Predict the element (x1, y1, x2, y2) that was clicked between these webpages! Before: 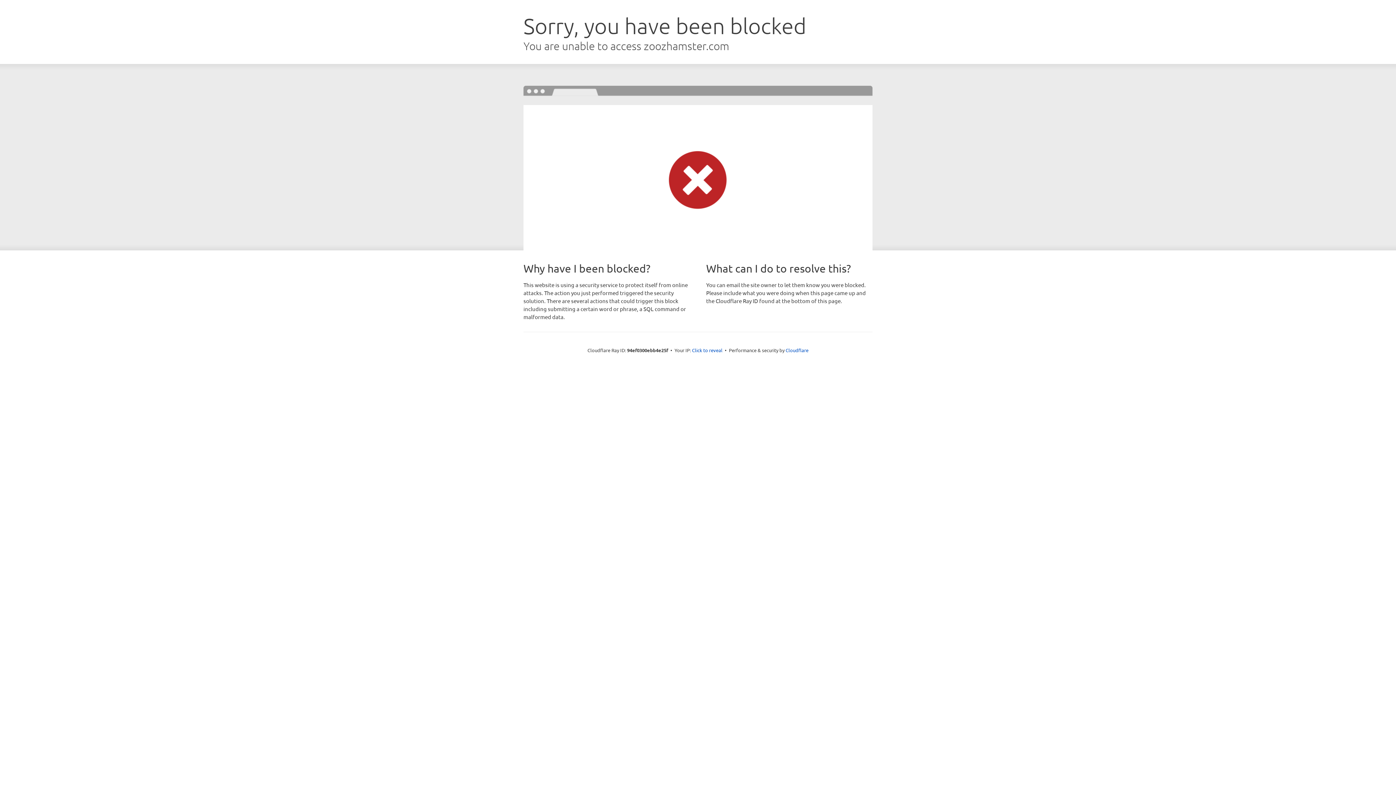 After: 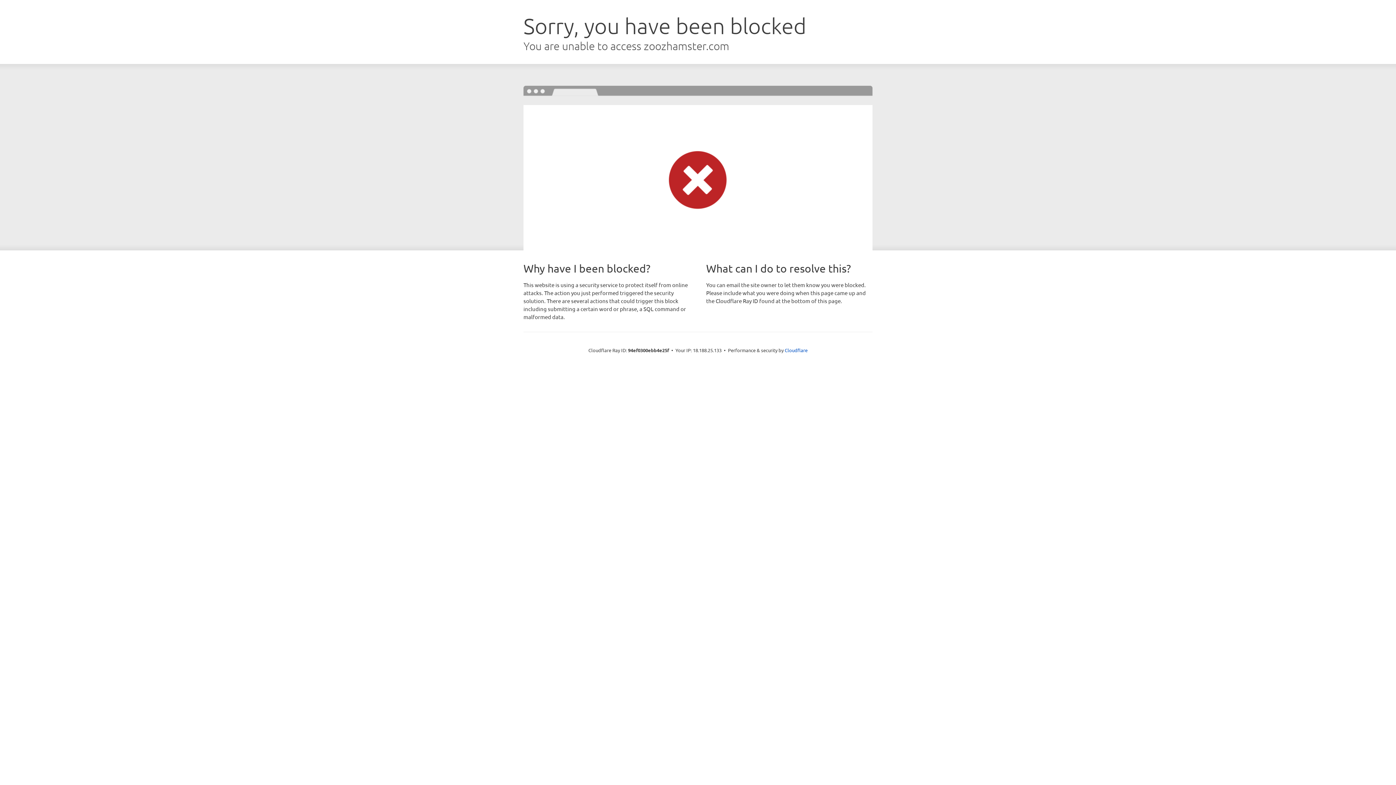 Action: label: Click to reveal bbox: (692, 346, 722, 353)